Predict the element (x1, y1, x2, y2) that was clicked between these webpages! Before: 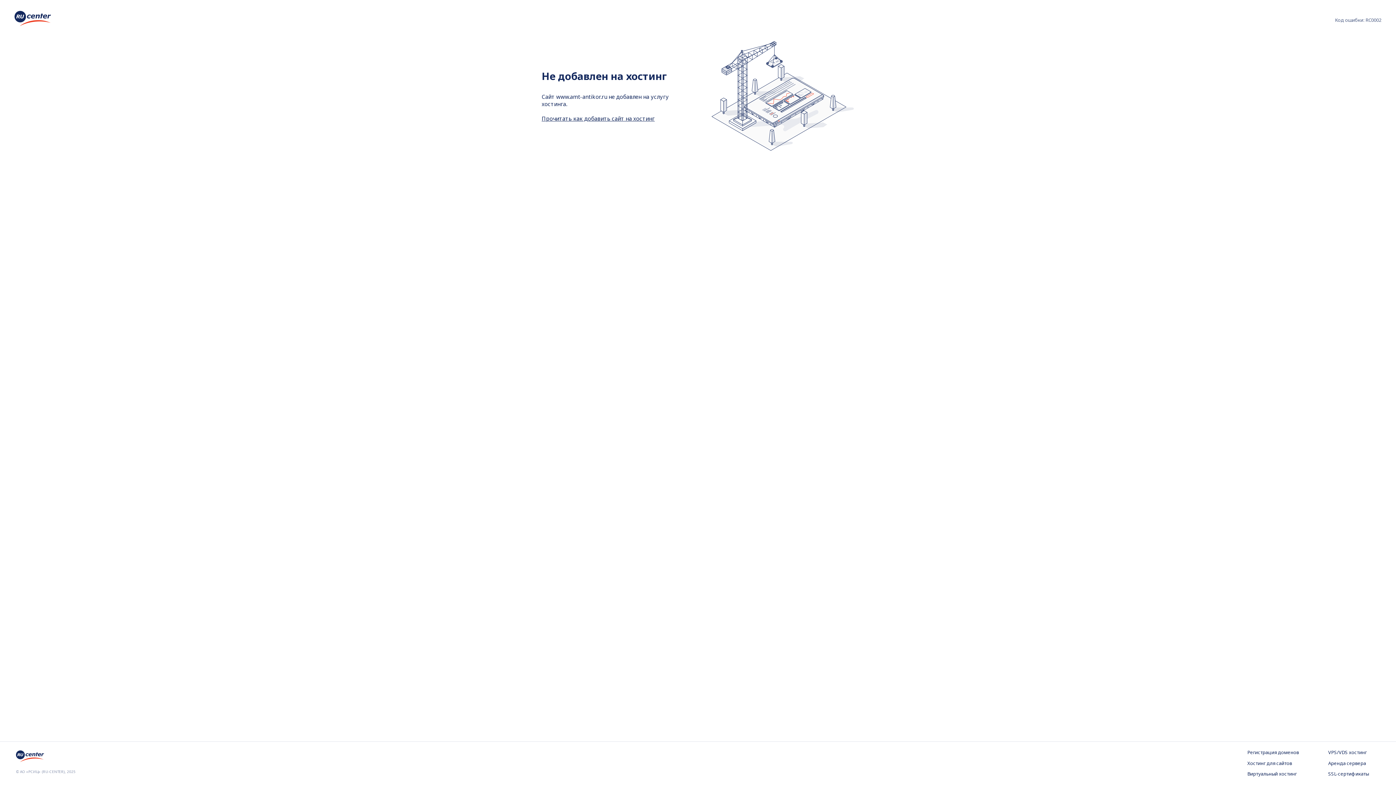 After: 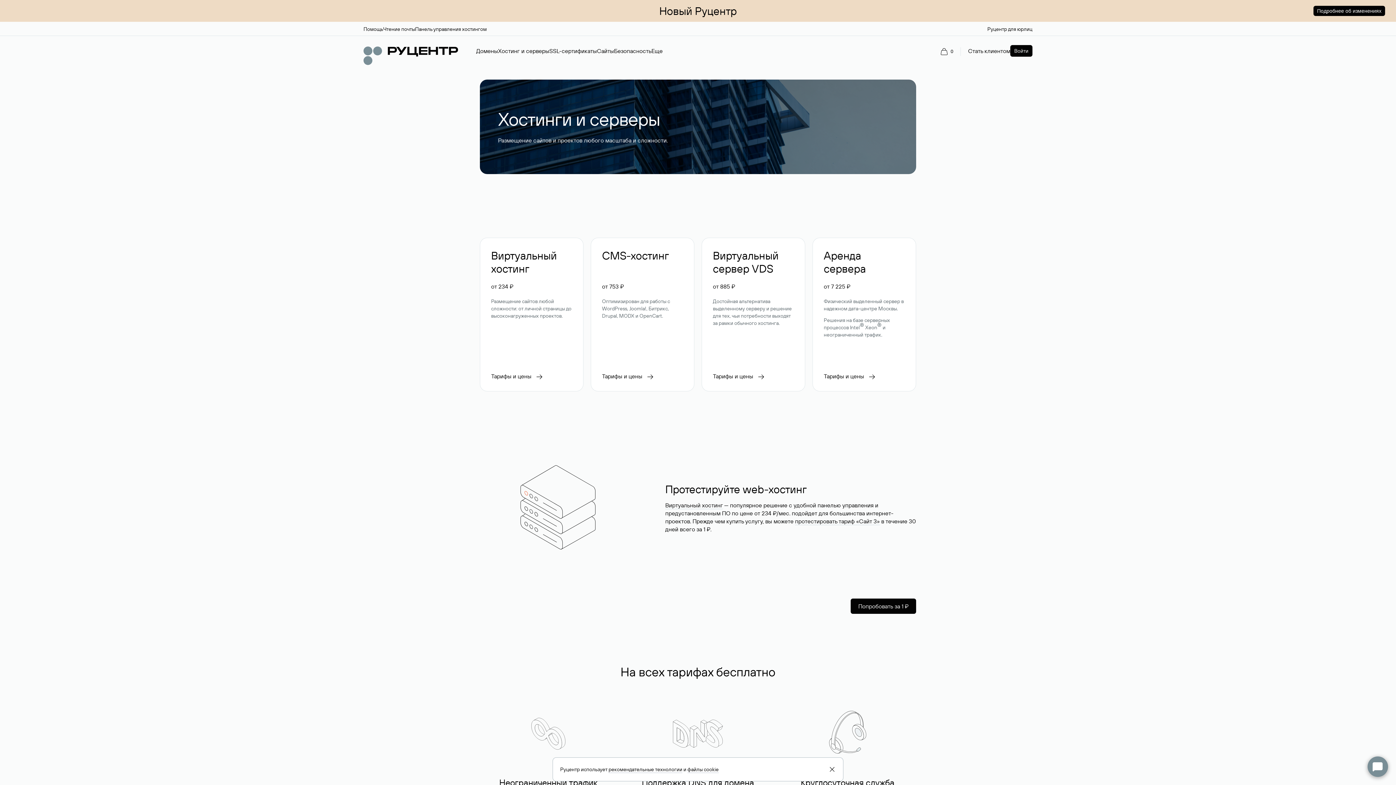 Action: label: Хостинг для сайтов bbox: (1247, 760, 1299, 767)